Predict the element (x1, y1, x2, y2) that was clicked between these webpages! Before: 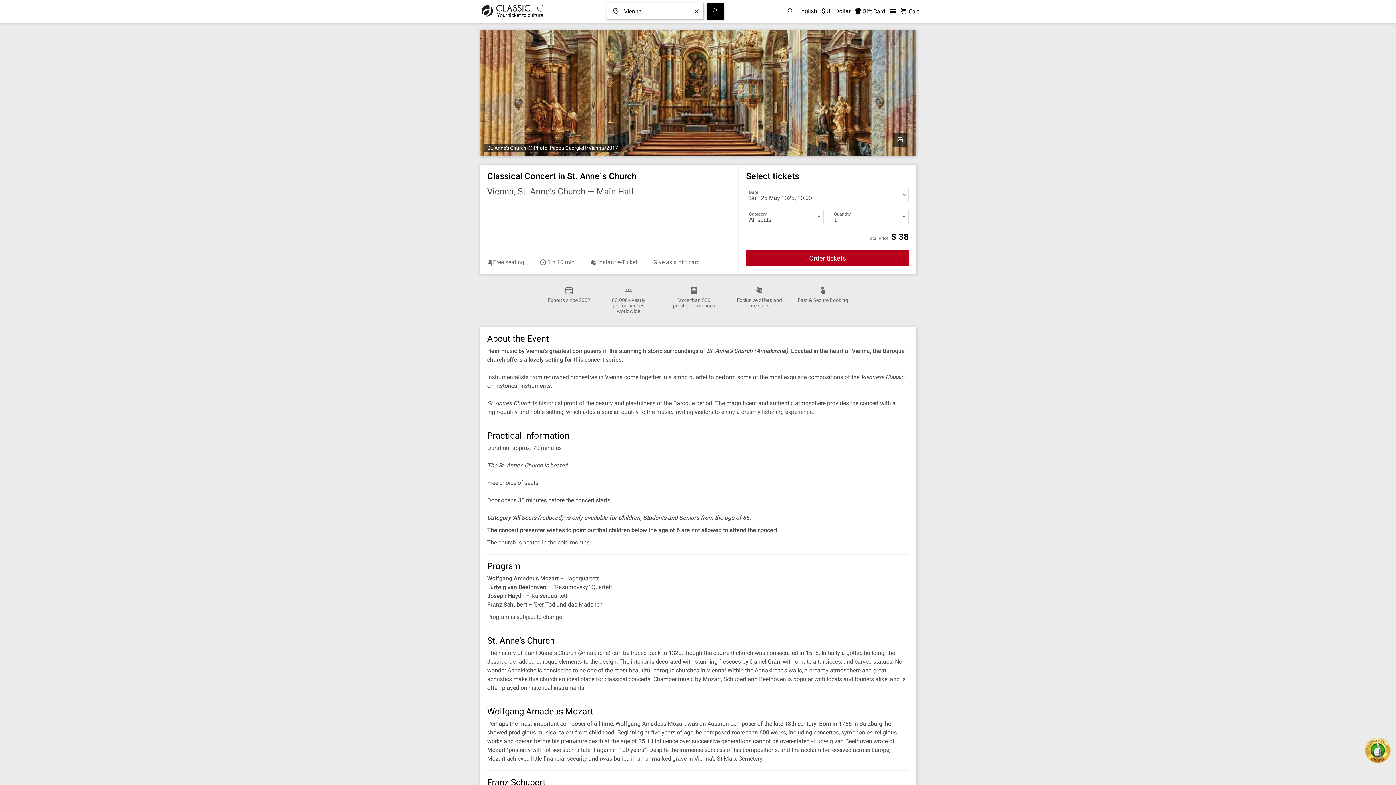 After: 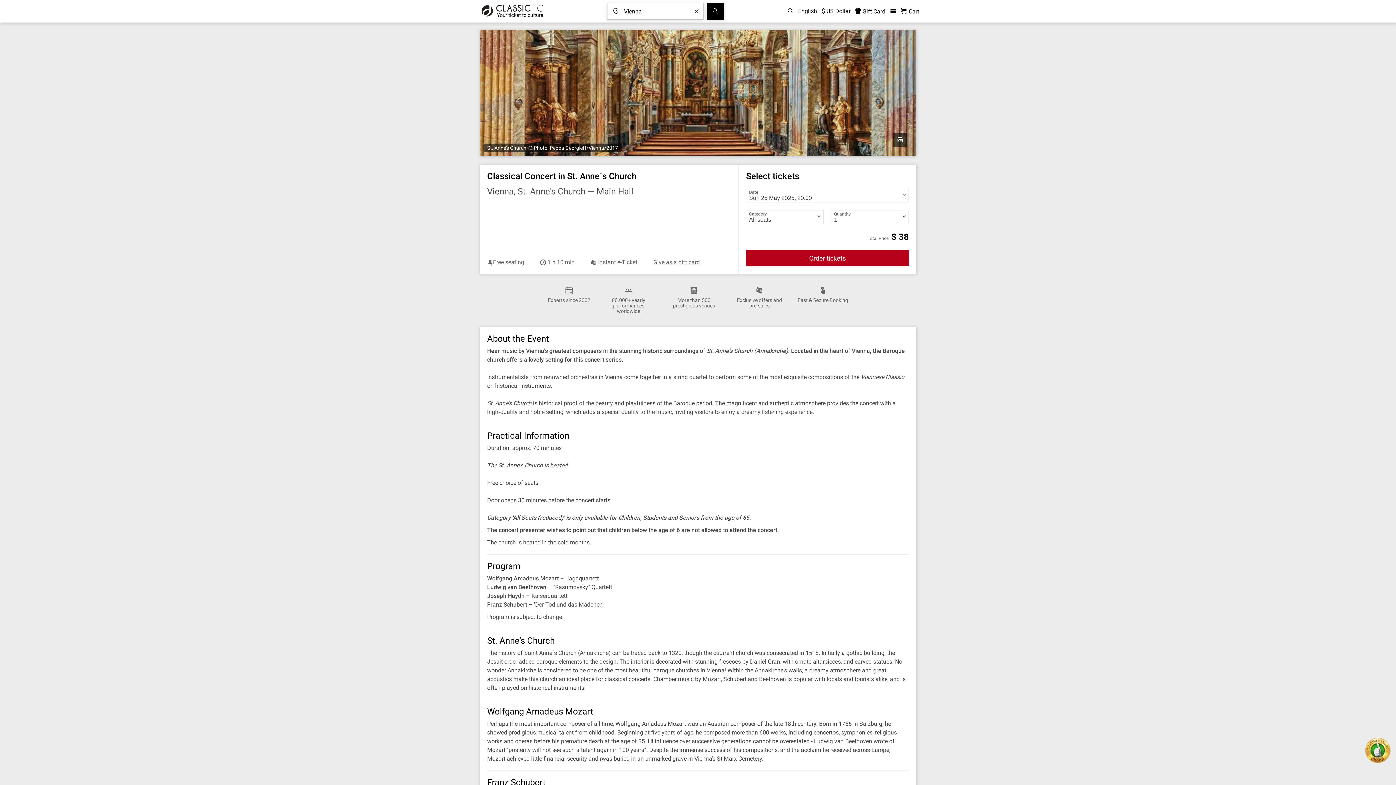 Action: bbox: (1365, 746, 1390, 753)